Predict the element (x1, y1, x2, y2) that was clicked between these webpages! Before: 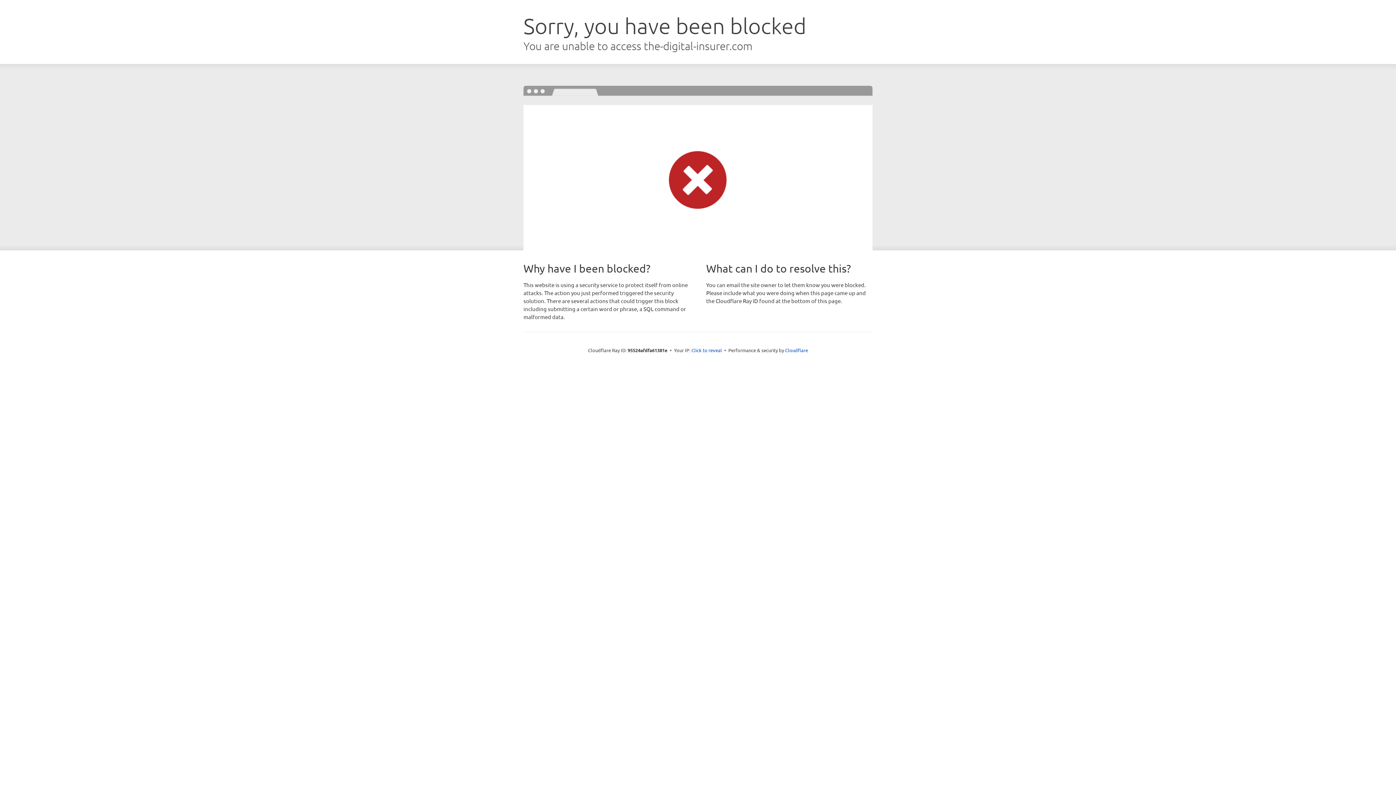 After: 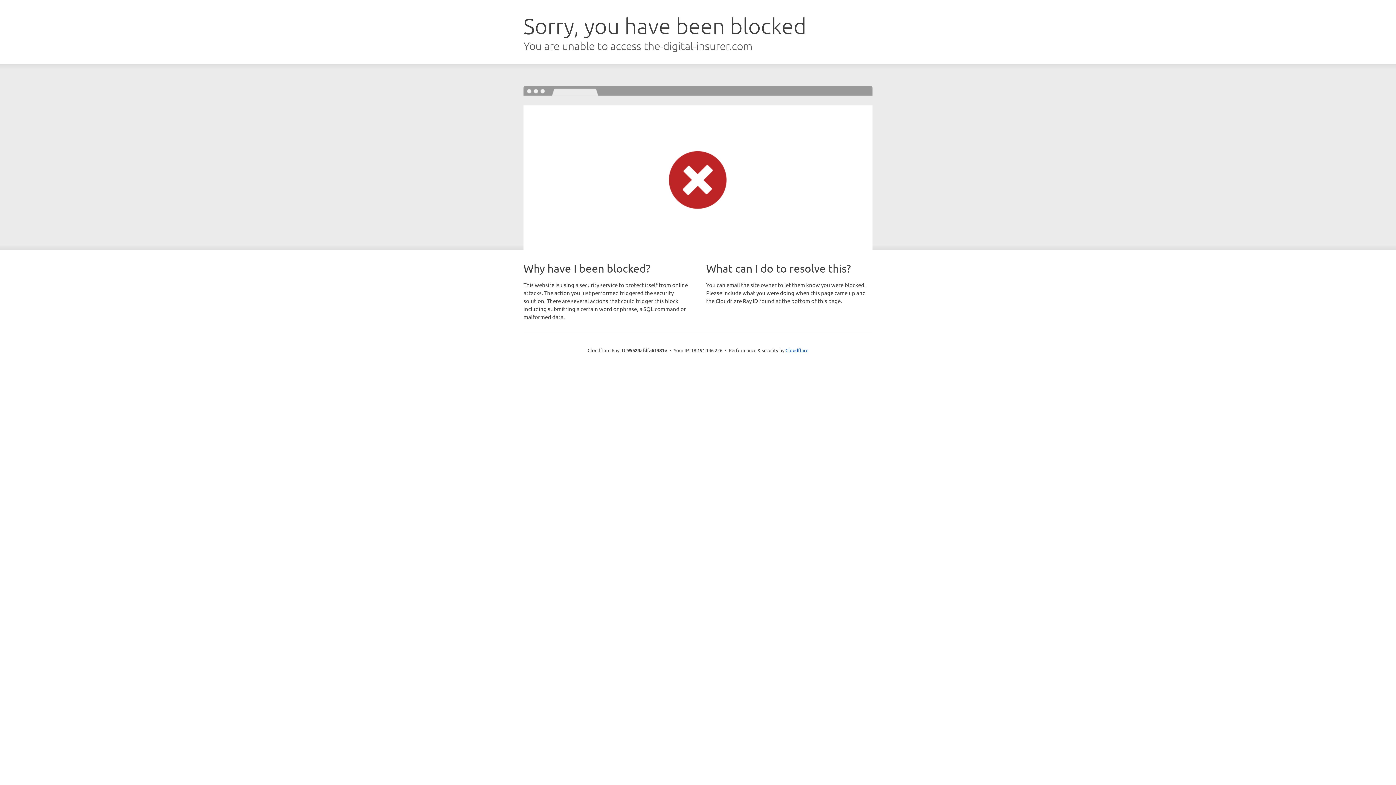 Action: label: Click to reveal bbox: (691, 346, 722, 353)